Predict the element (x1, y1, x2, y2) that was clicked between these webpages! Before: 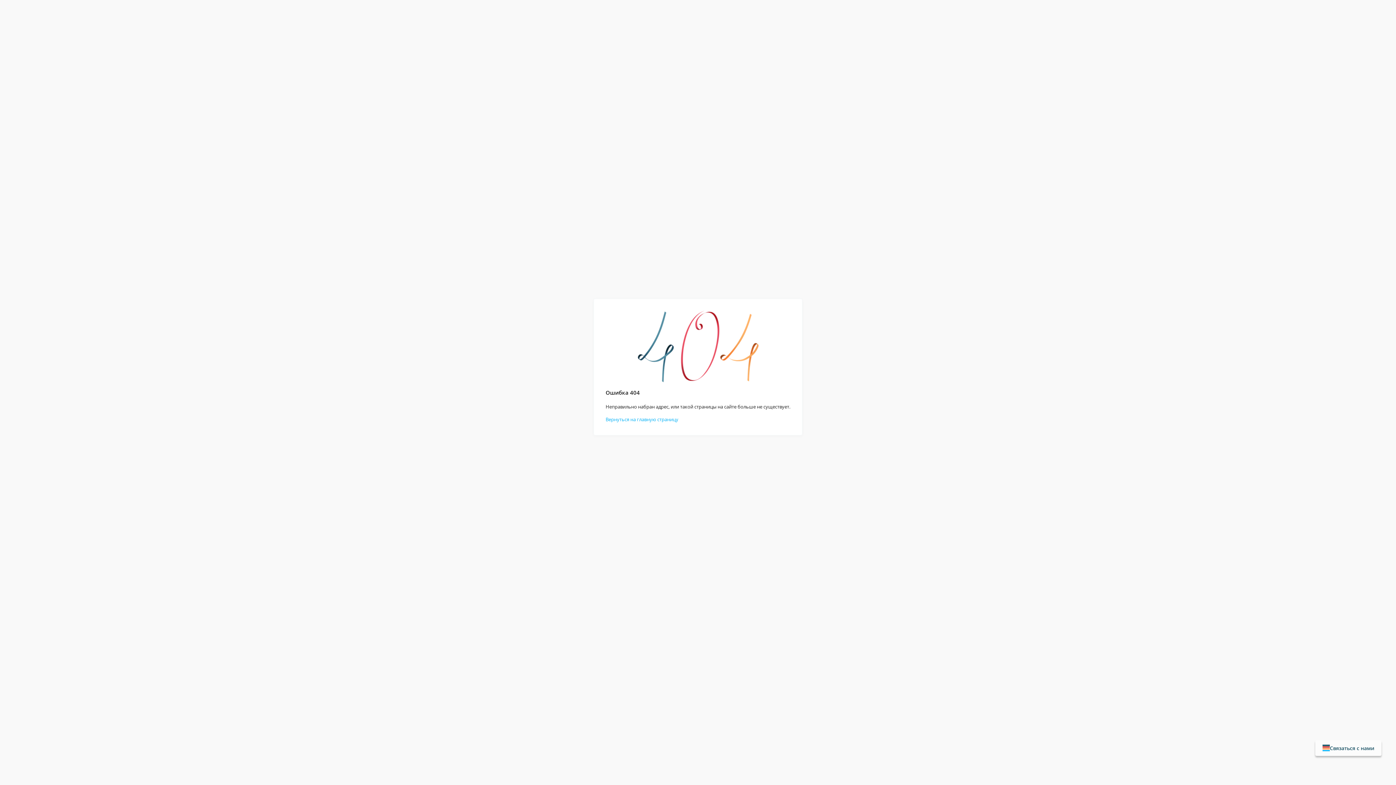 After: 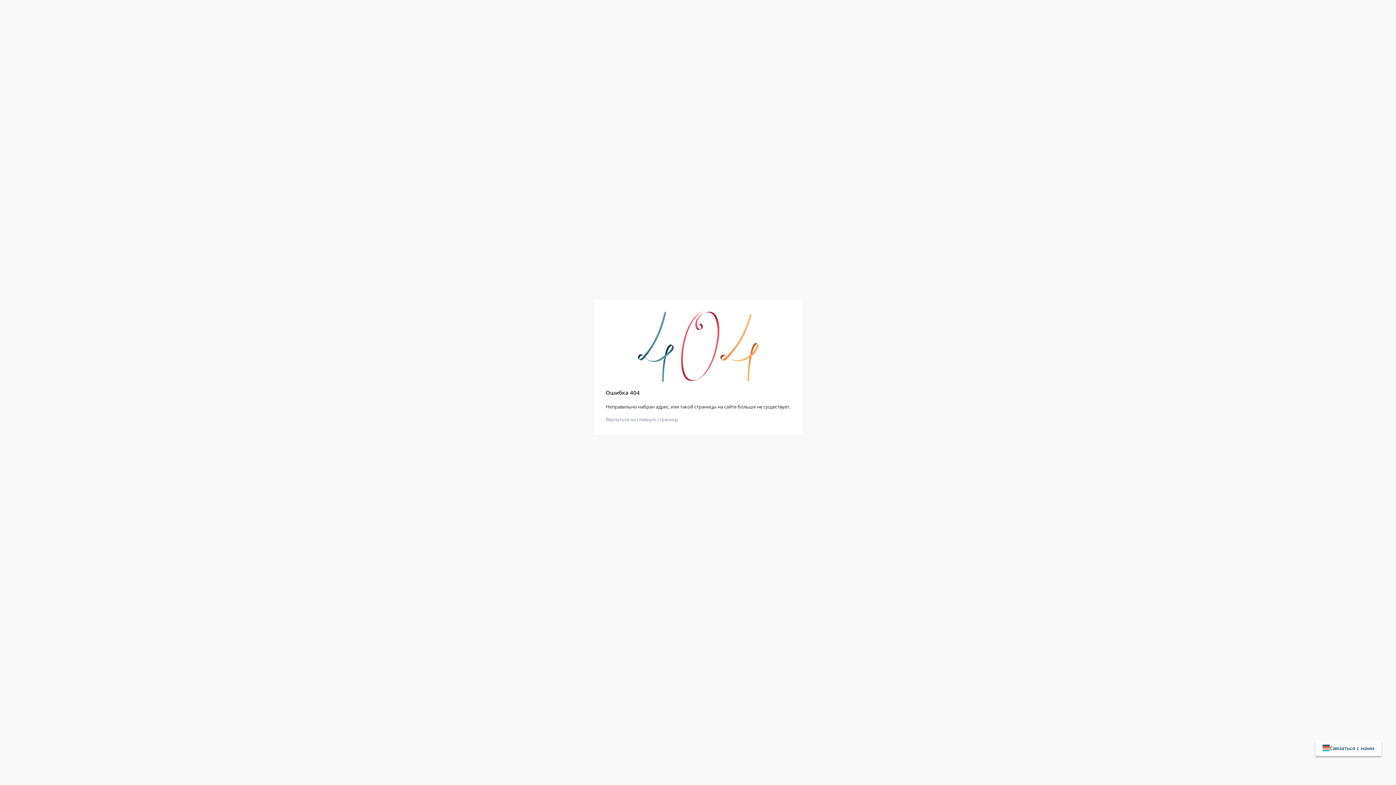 Action: label: Вернуться на главную страницу bbox: (605, 416, 678, 422)